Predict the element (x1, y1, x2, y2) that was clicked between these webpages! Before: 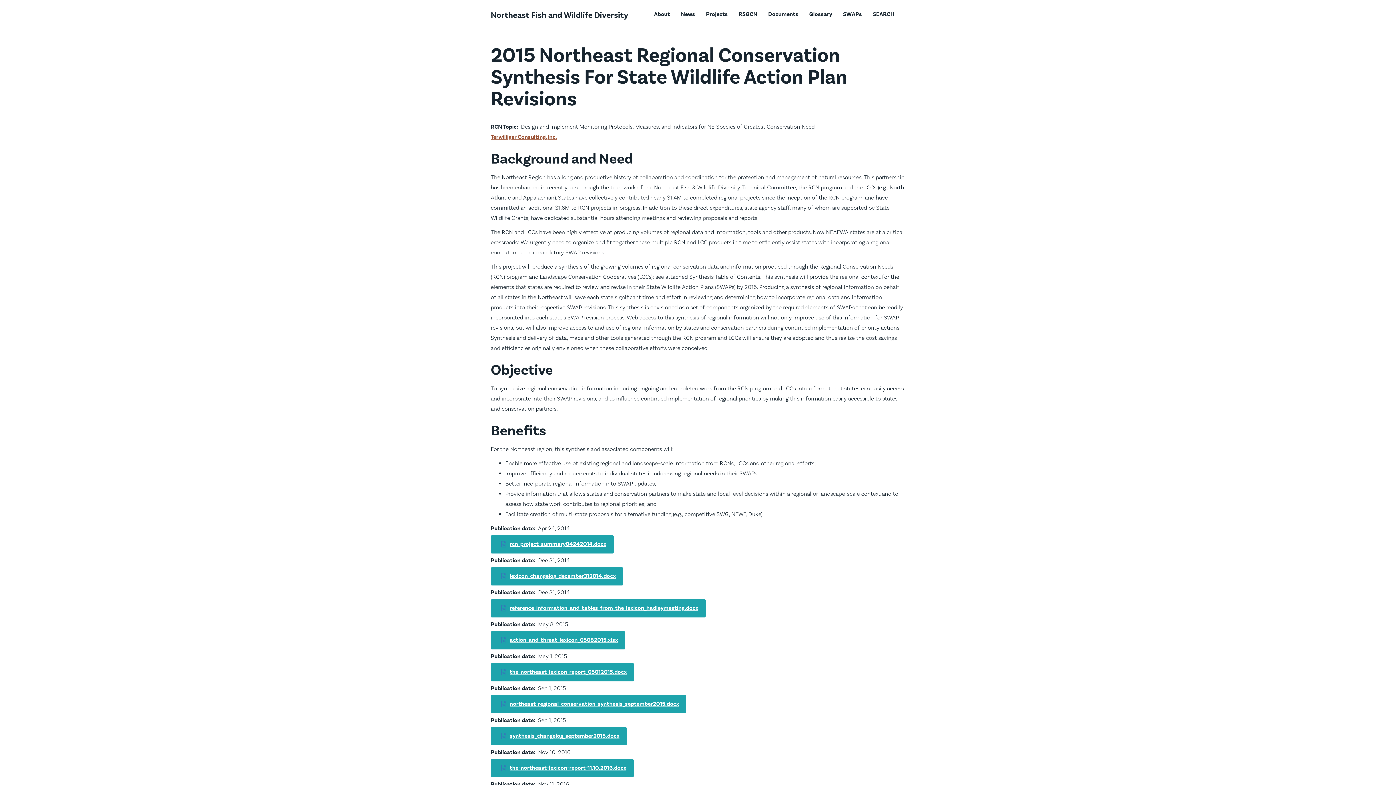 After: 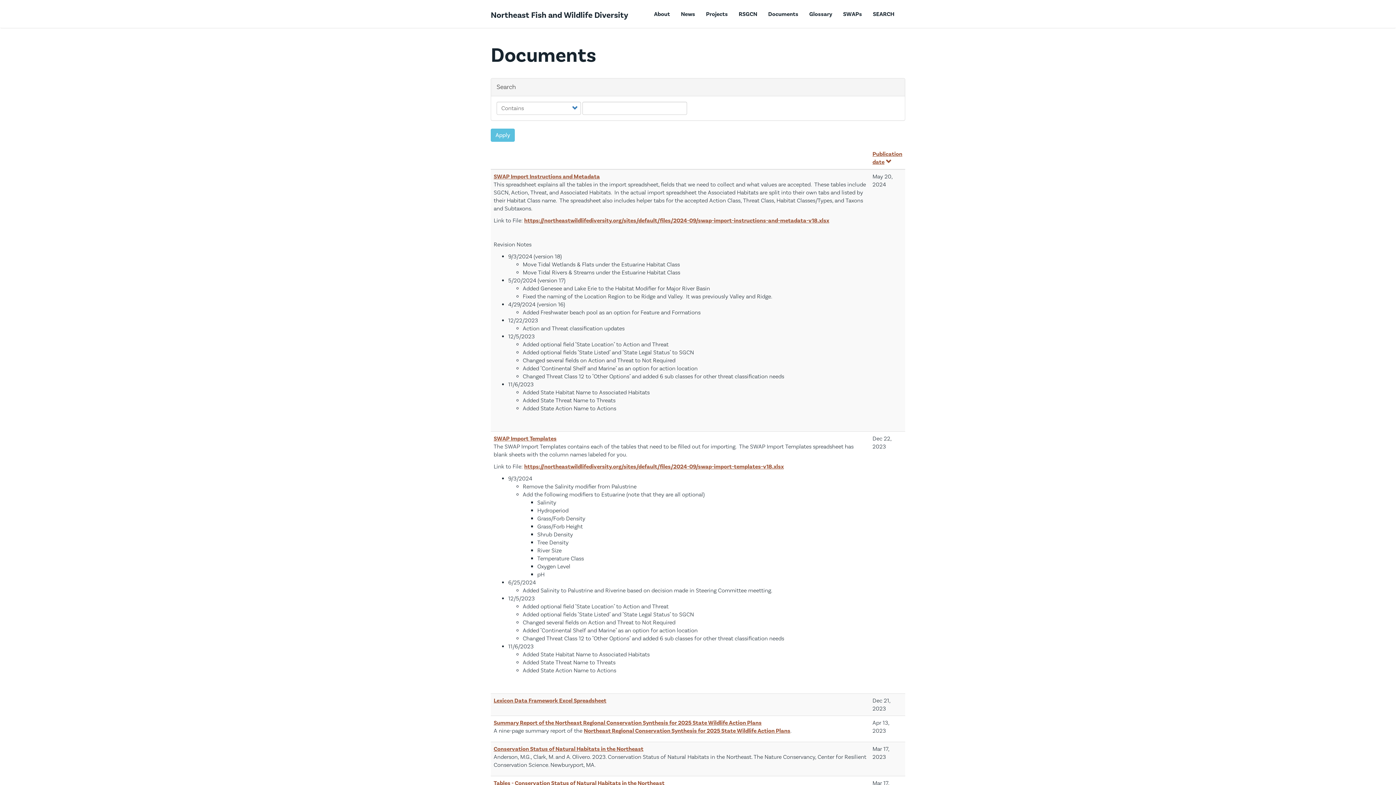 Action: bbox: (762, 5, 804, 23) label: Documents